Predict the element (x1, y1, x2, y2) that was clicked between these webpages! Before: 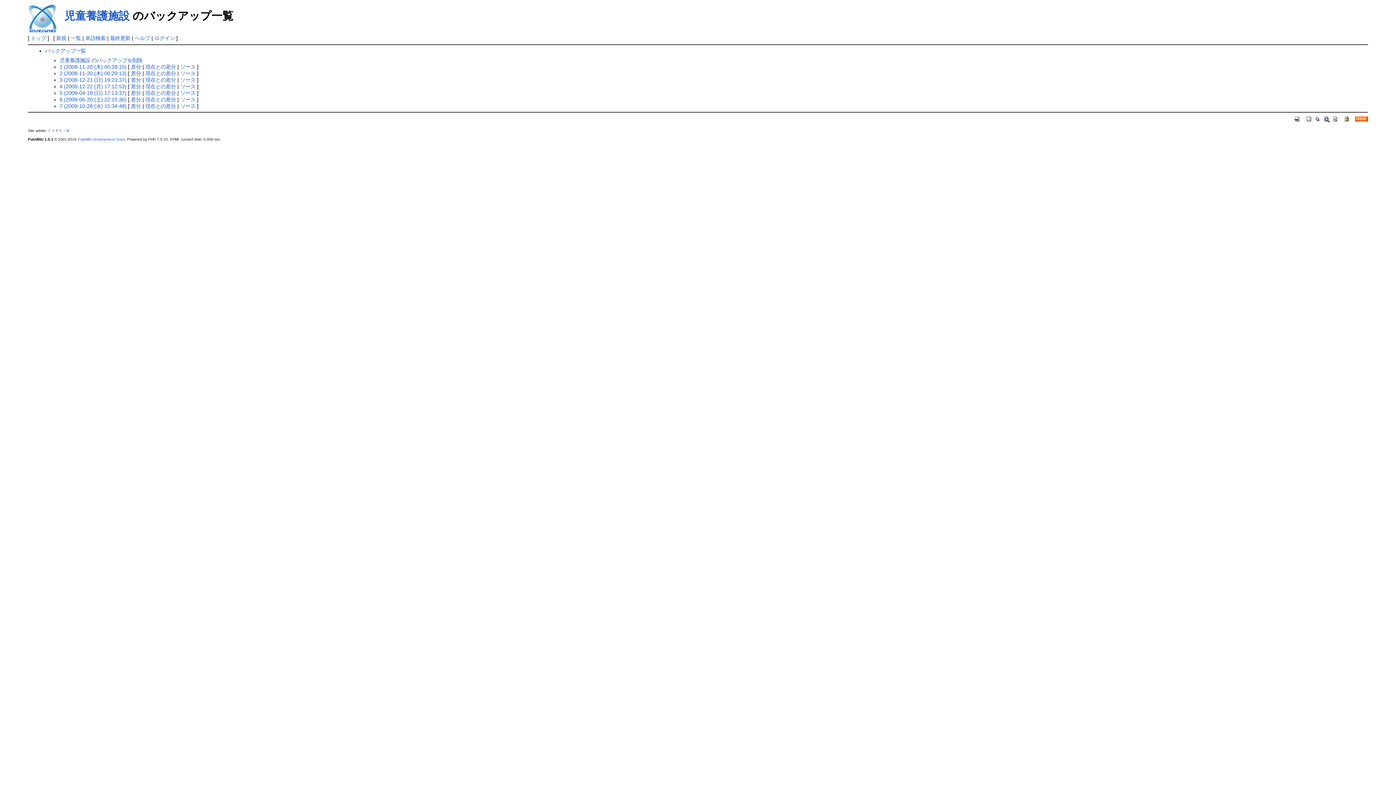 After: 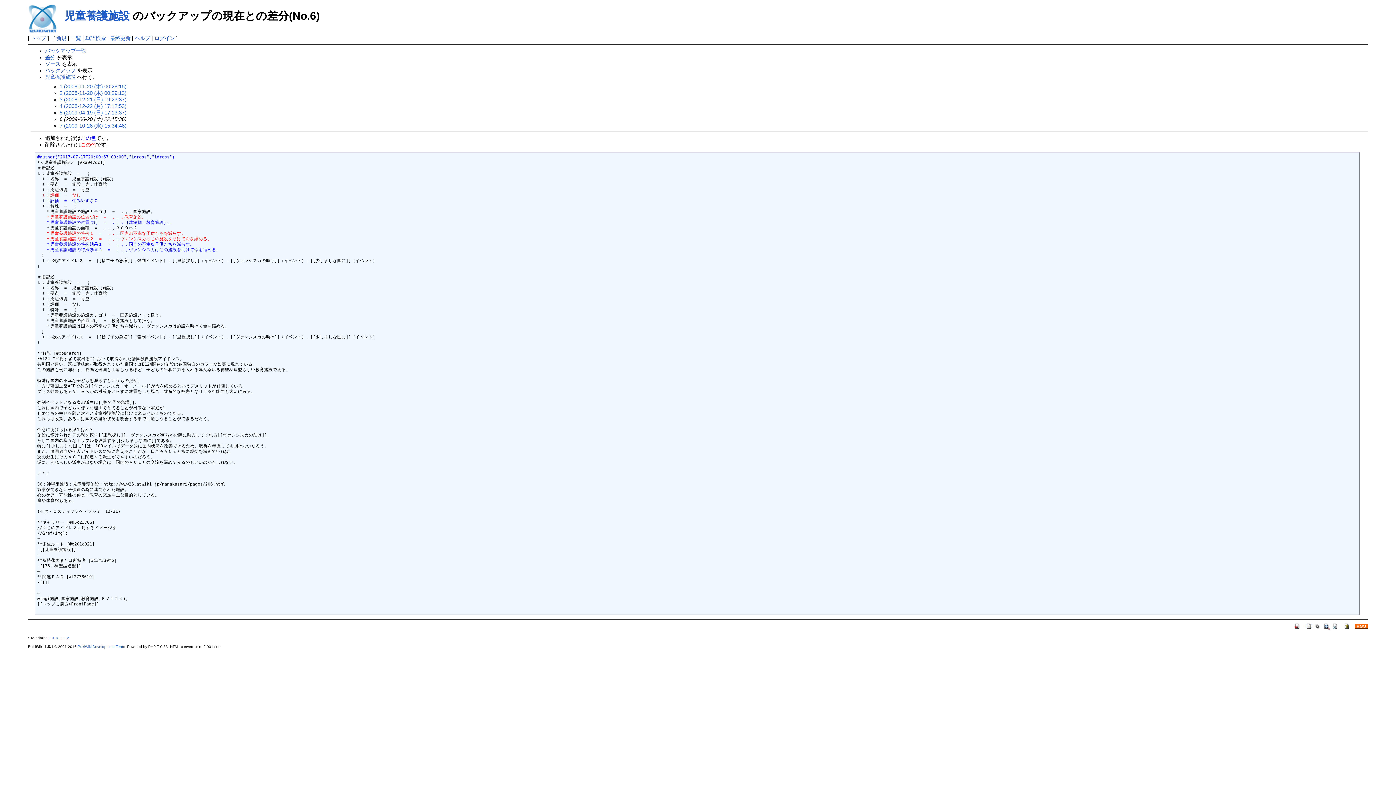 Action: bbox: (145, 96, 175, 102) label: 現在との差分